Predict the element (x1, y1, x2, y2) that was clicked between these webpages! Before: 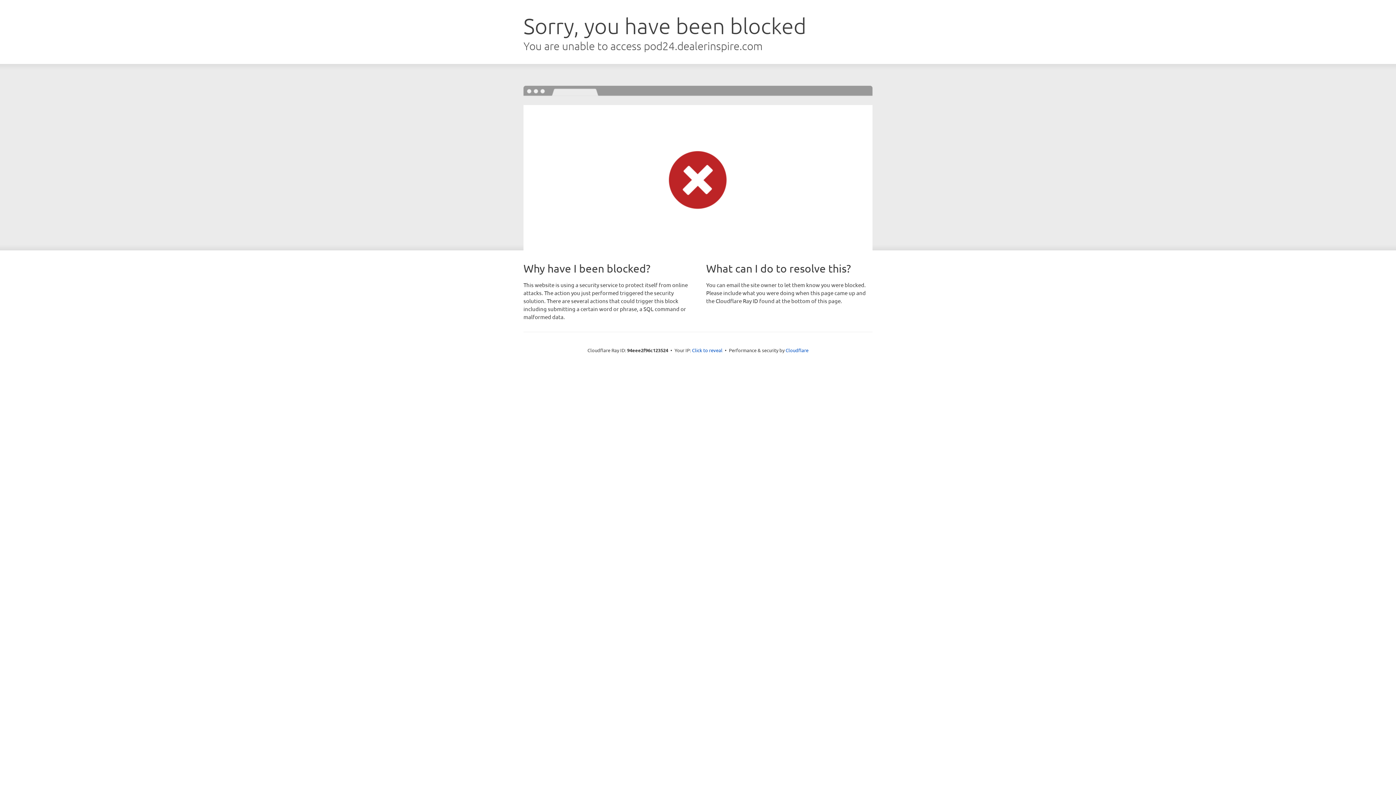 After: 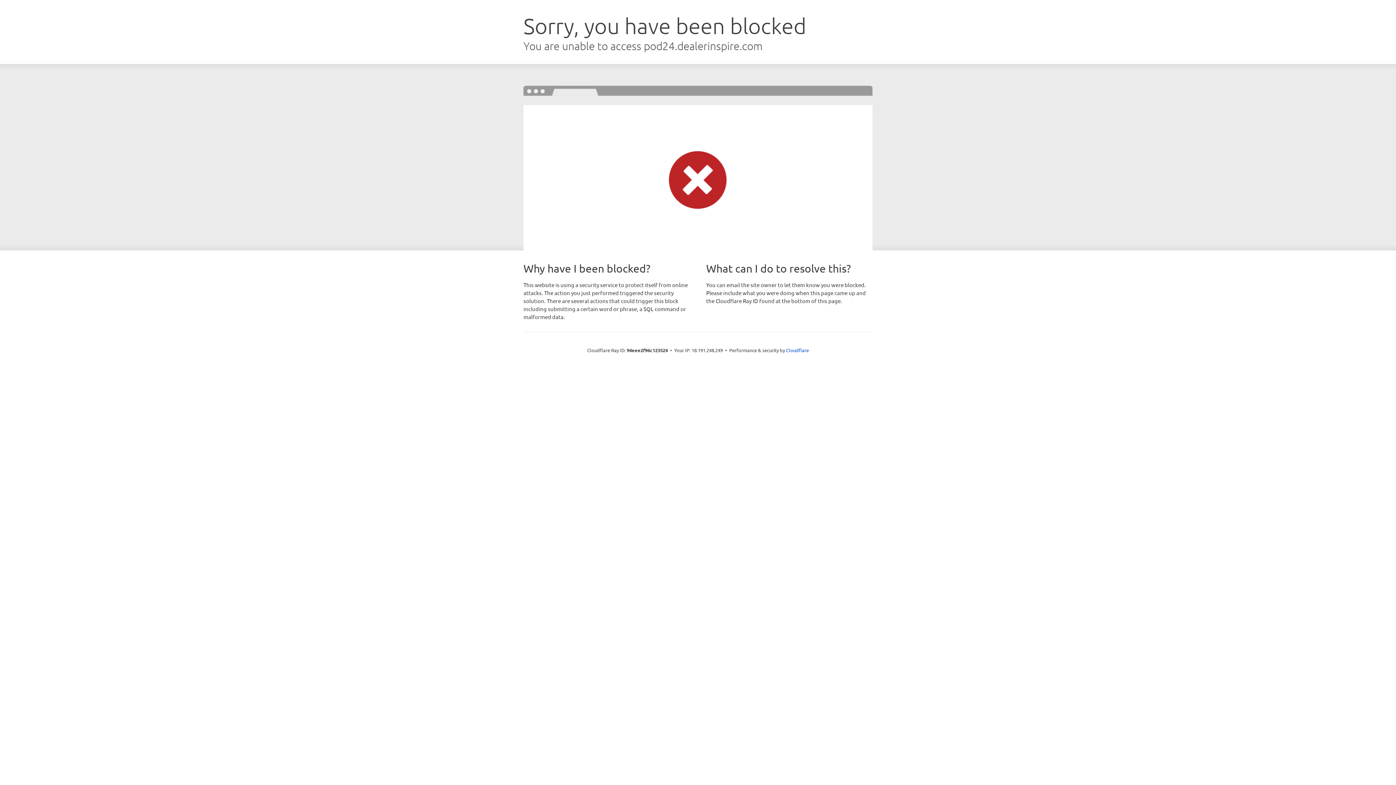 Action: bbox: (692, 346, 722, 353) label: Click to reveal